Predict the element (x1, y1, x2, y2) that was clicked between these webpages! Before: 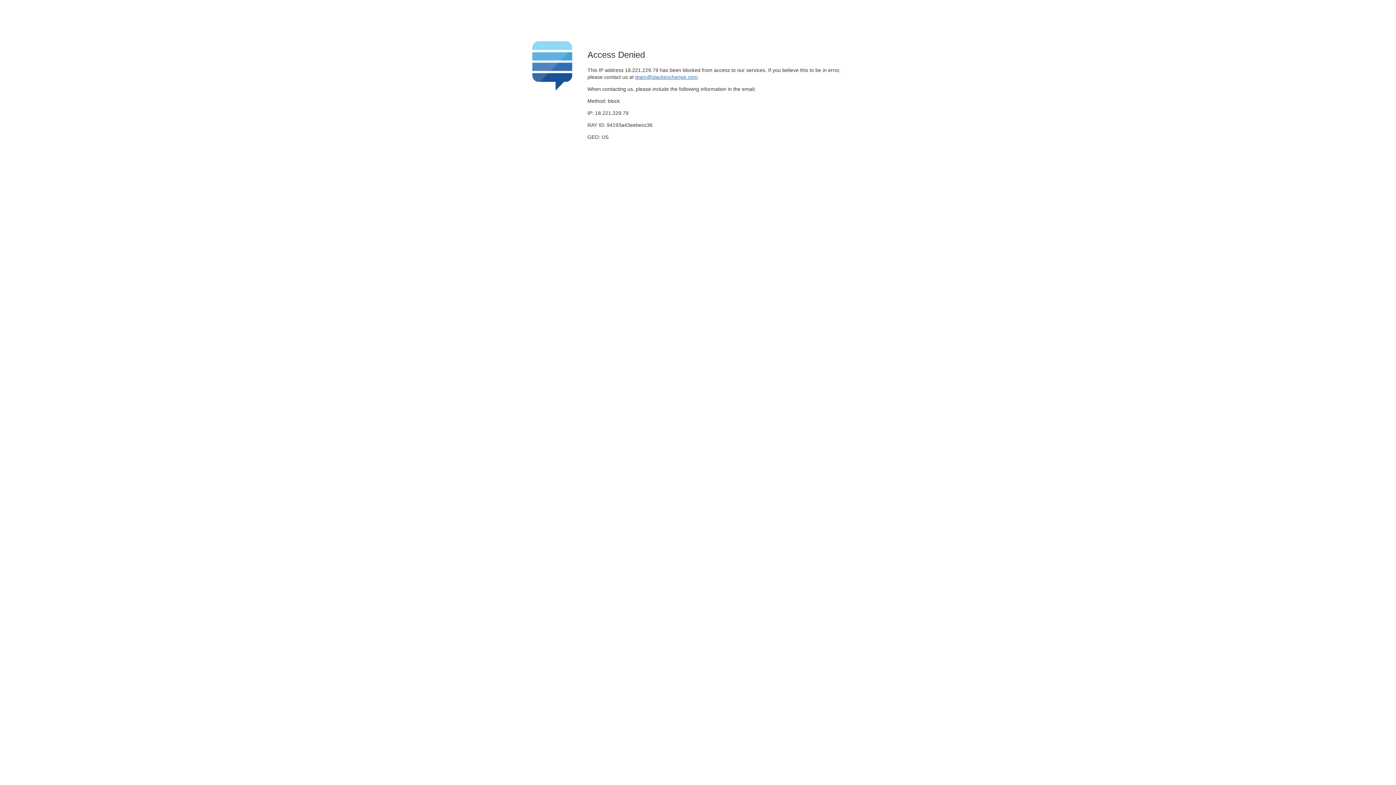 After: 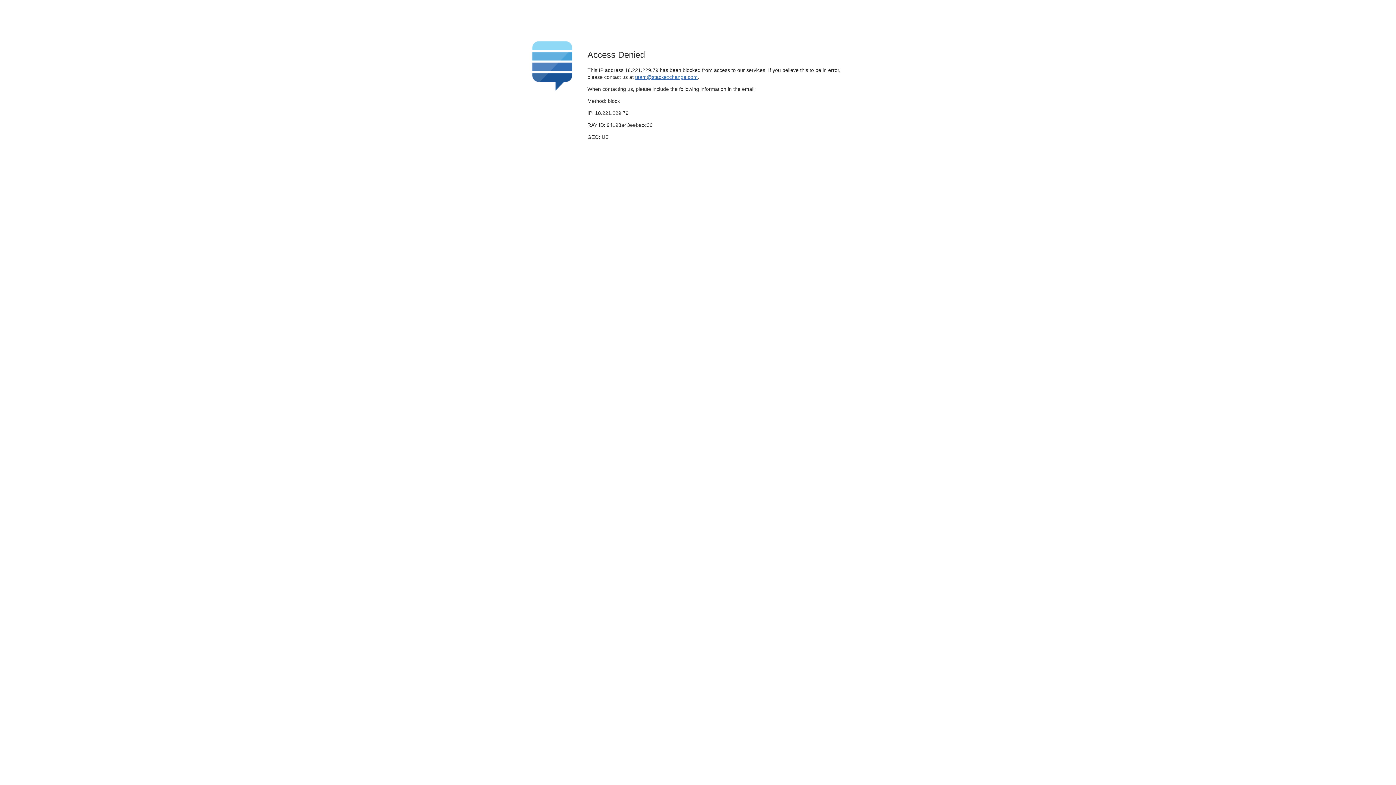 Action: label: team@stackexchange.com bbox: (635, 74, 697, 79)